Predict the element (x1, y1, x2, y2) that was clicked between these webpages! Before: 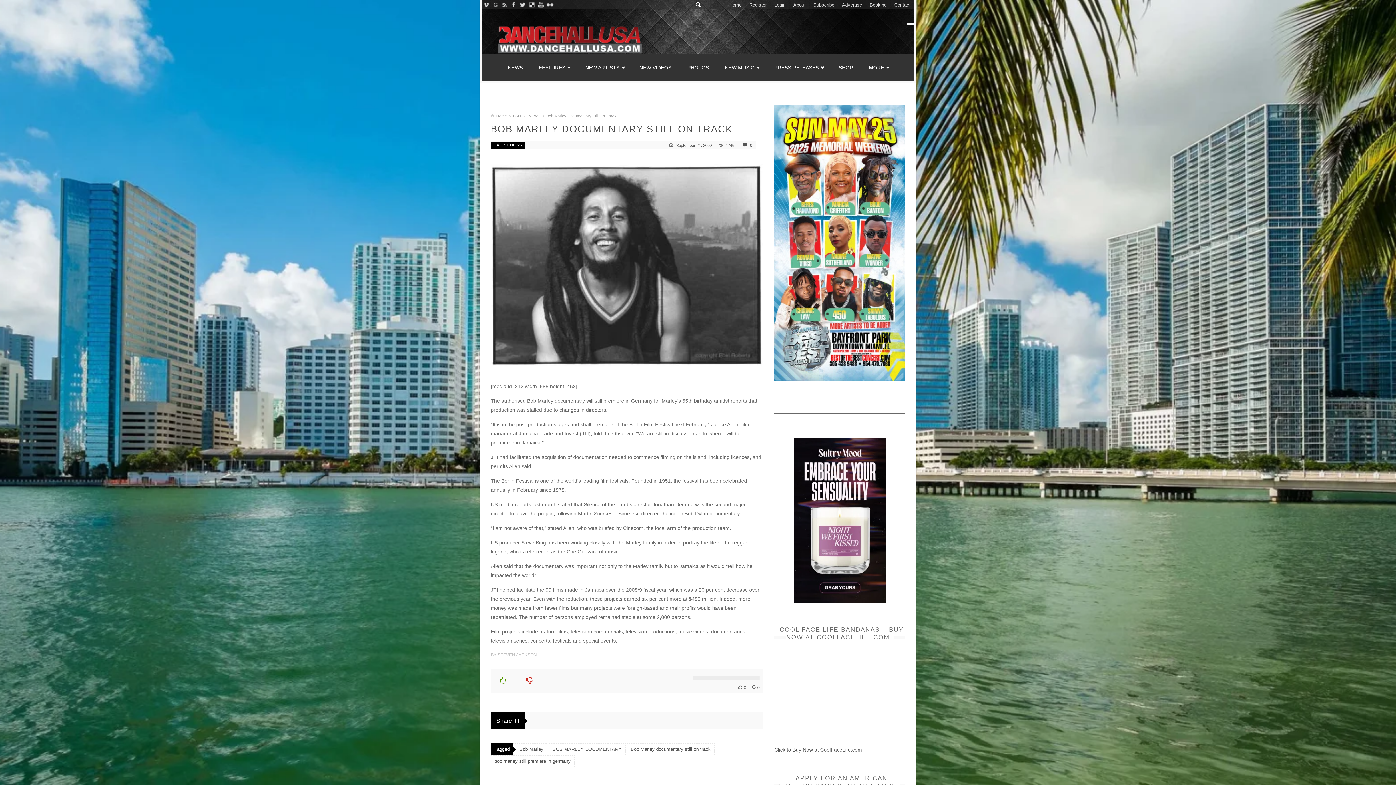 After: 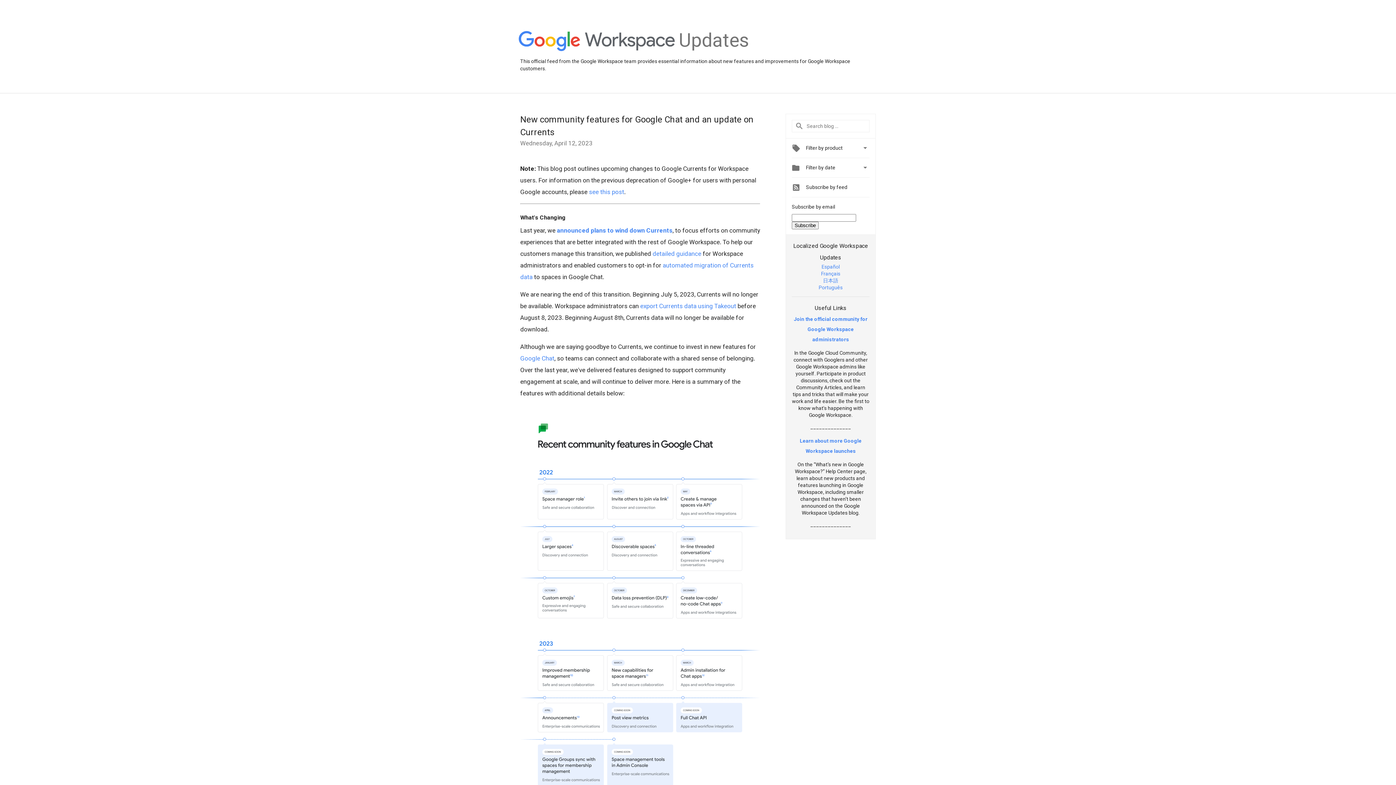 Action: bbox: (490, 0, 500, 9)